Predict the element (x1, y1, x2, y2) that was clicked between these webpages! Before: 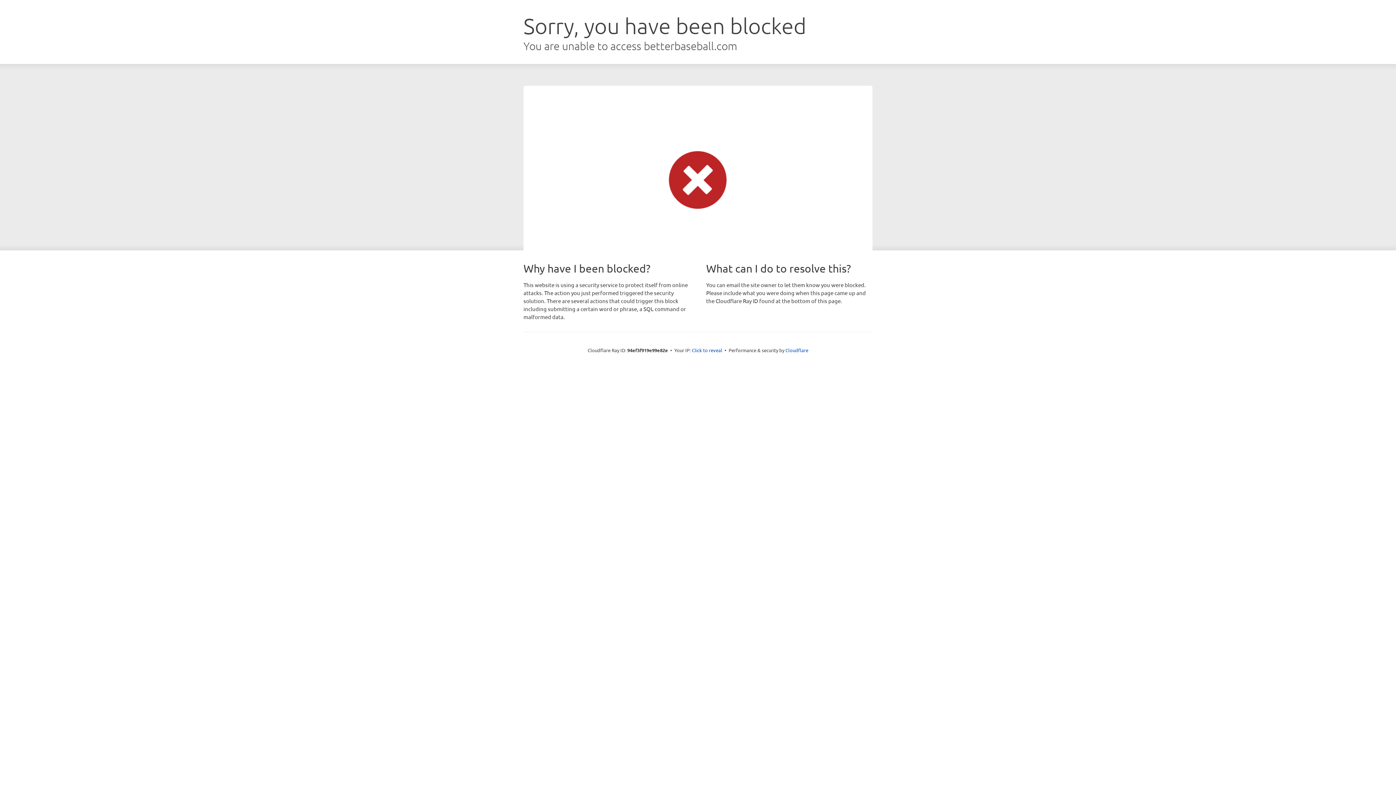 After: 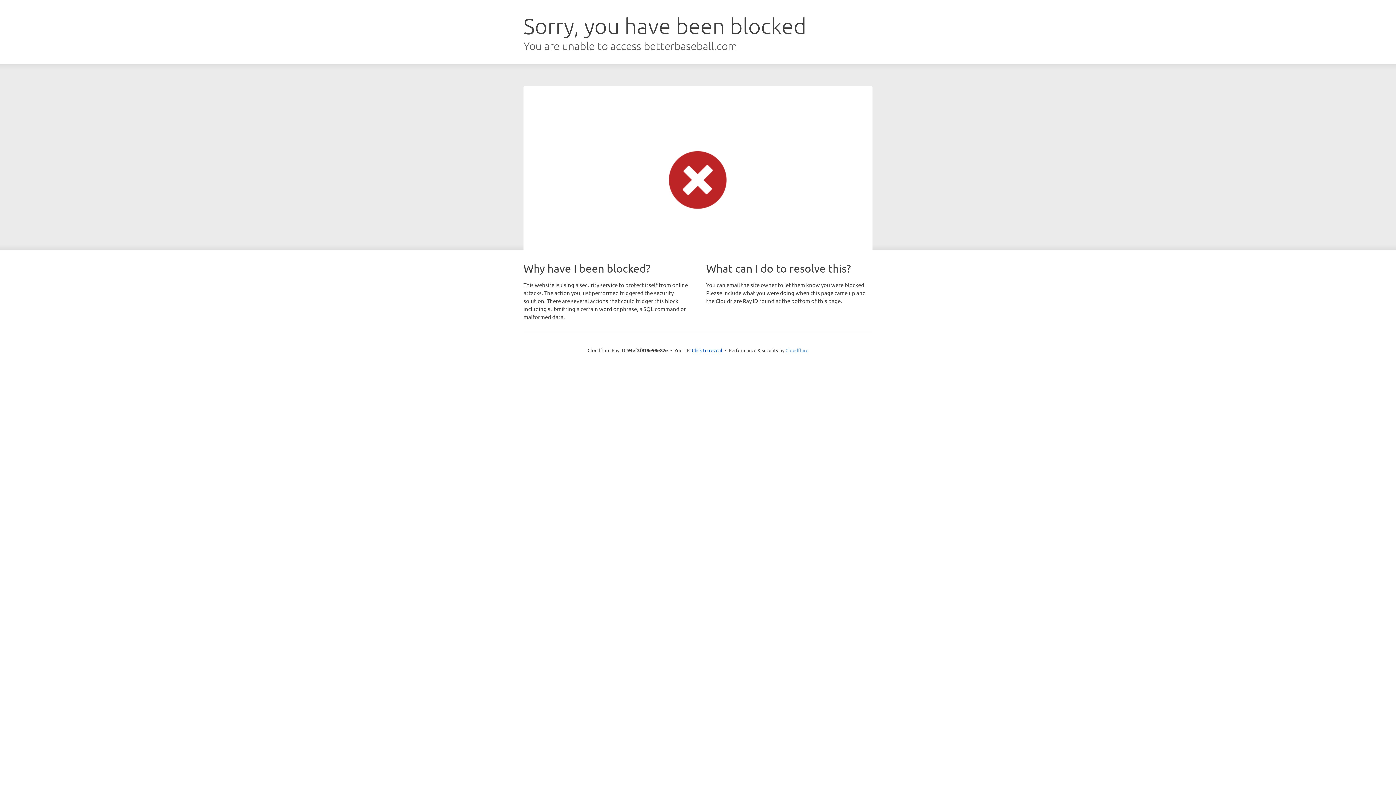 Action: label: Cloudflare bbox: (785, 347, 808, 353)